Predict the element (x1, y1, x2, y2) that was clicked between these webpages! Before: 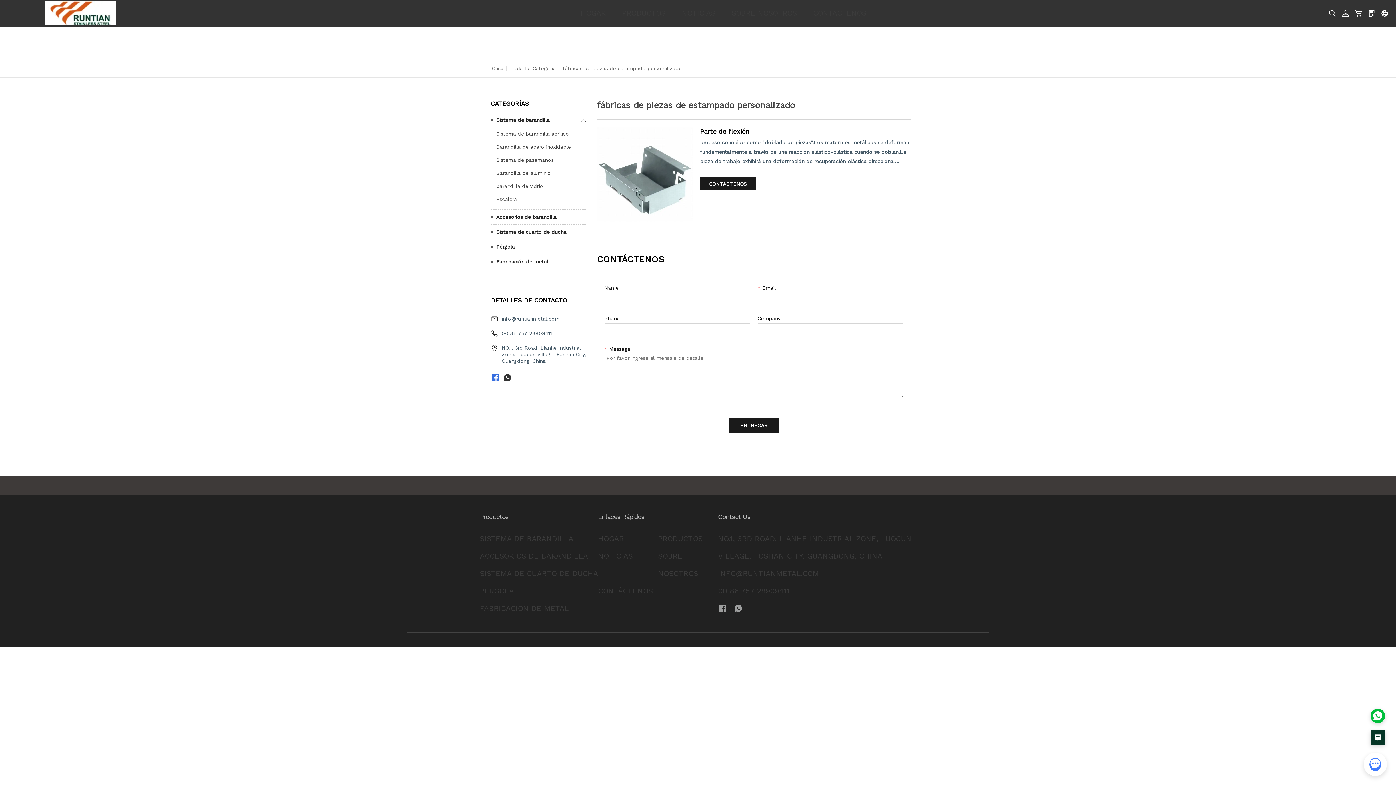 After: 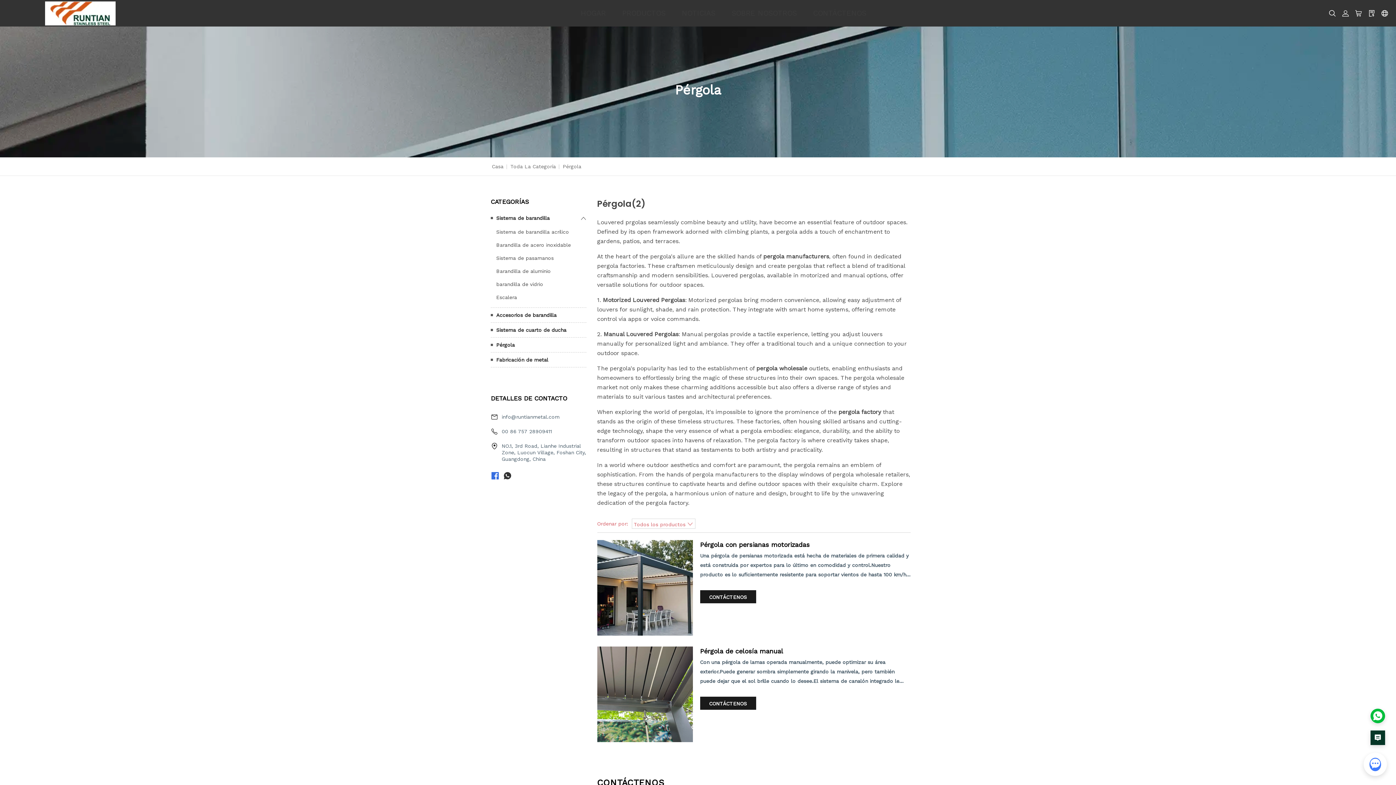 Action: label: PÉRGOLA bbox: (480, 582, 598, 600)